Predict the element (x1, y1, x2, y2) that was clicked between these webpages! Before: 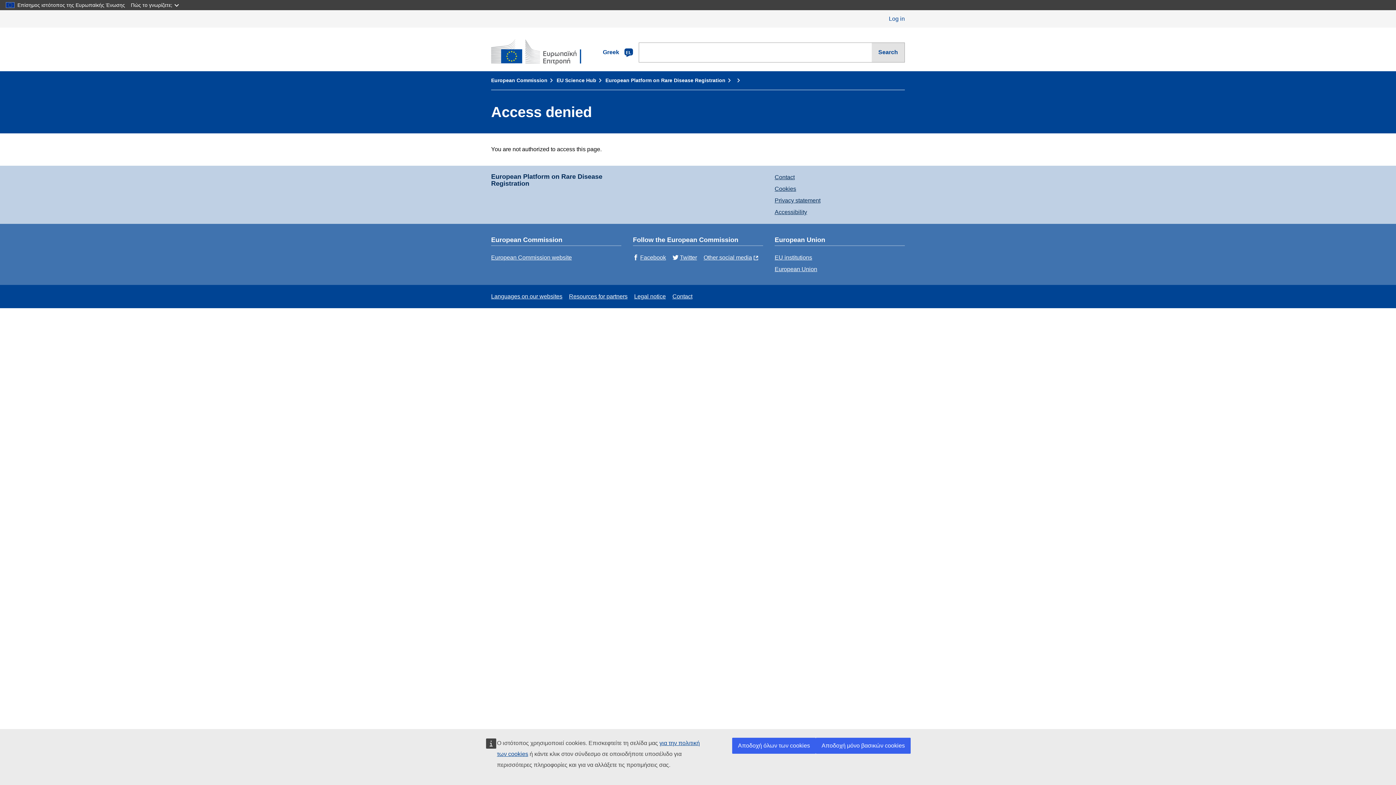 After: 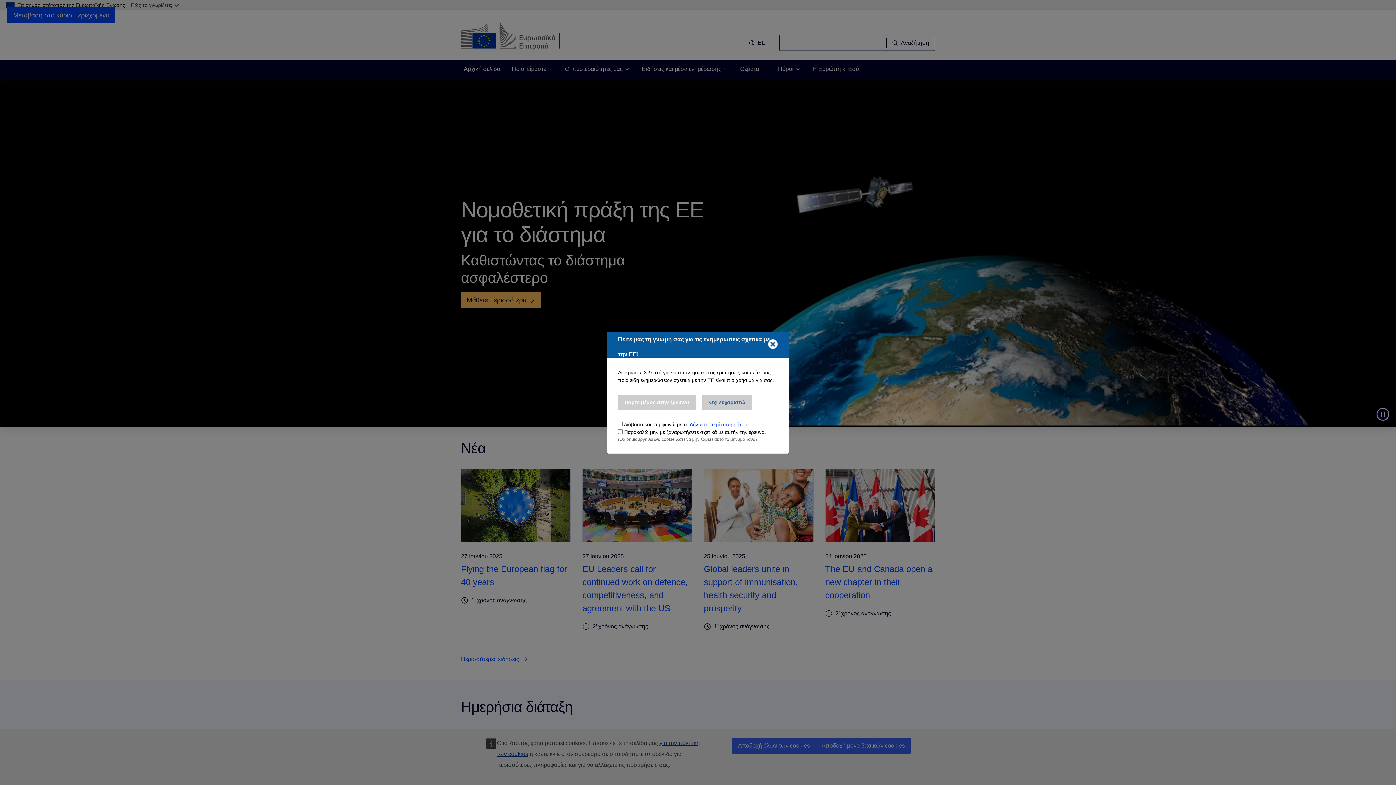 Action: bbox: (491, 254, 572, 260) label: European Commission website